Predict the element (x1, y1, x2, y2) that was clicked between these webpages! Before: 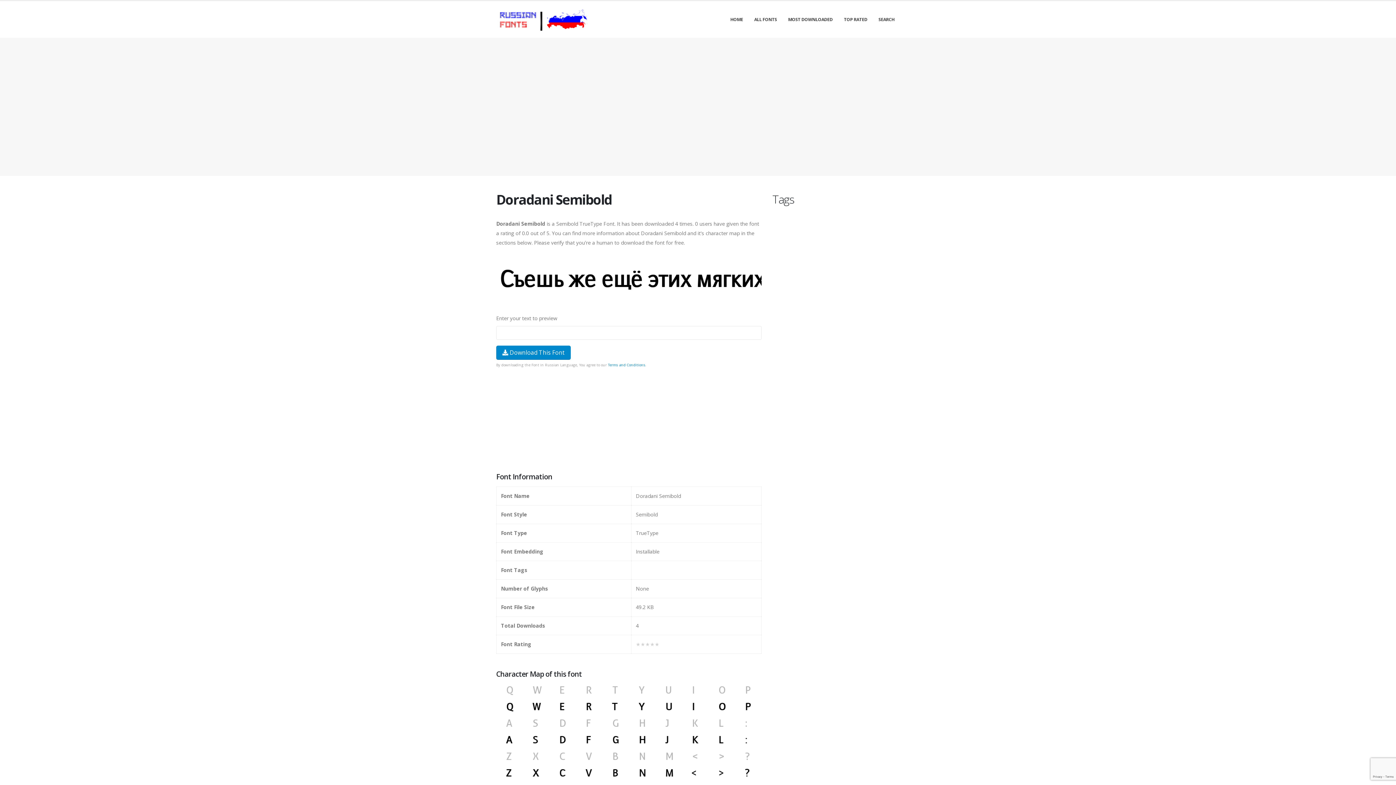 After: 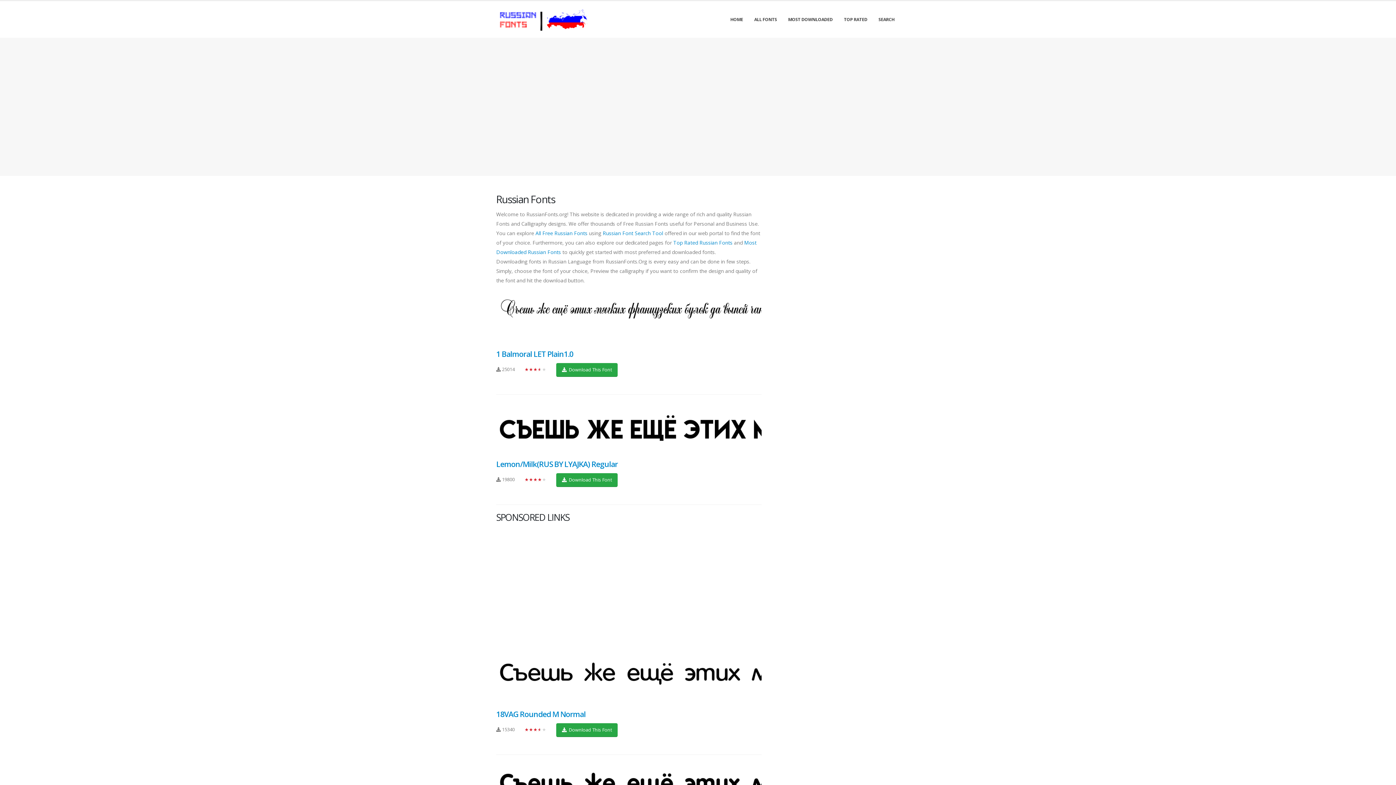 Action: bbox: (725, 1, 748, 37) label: HOME